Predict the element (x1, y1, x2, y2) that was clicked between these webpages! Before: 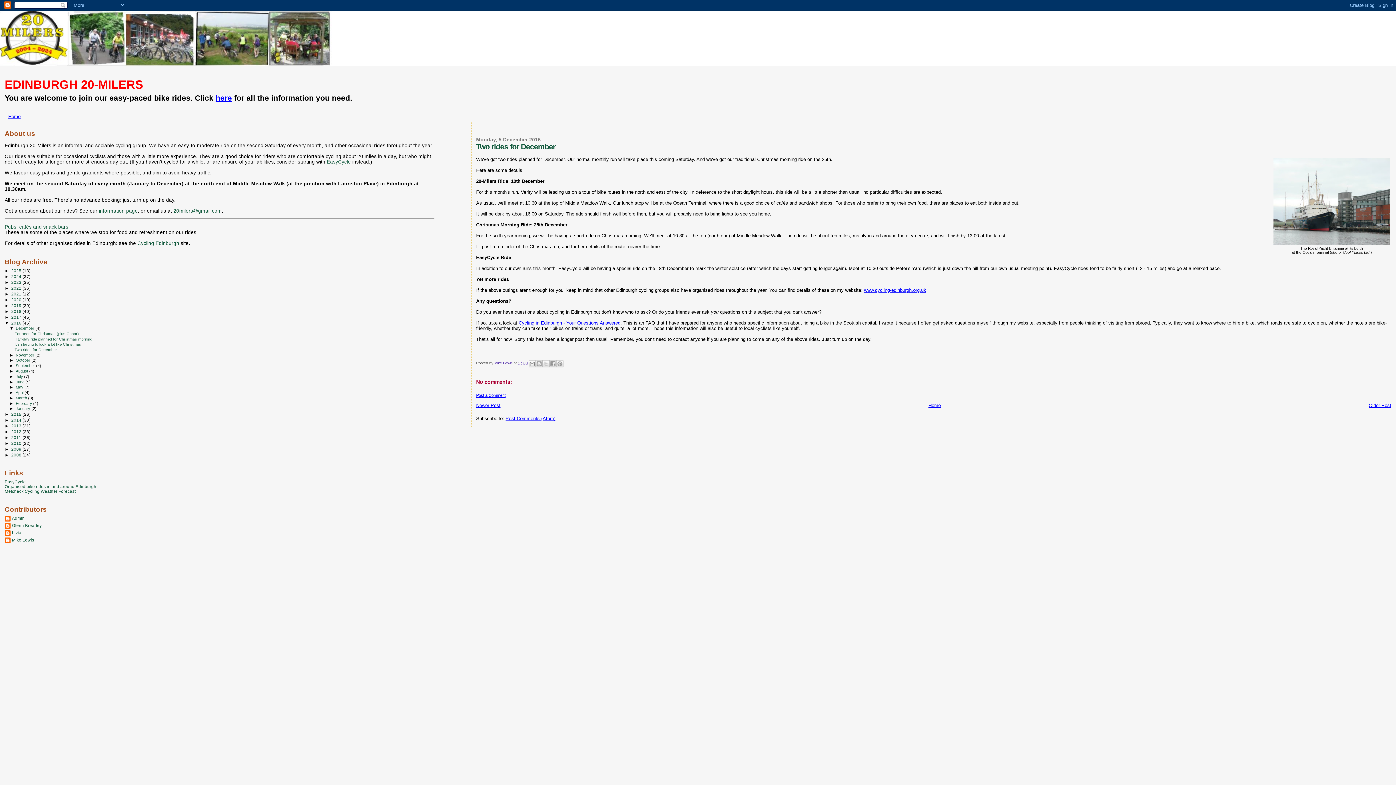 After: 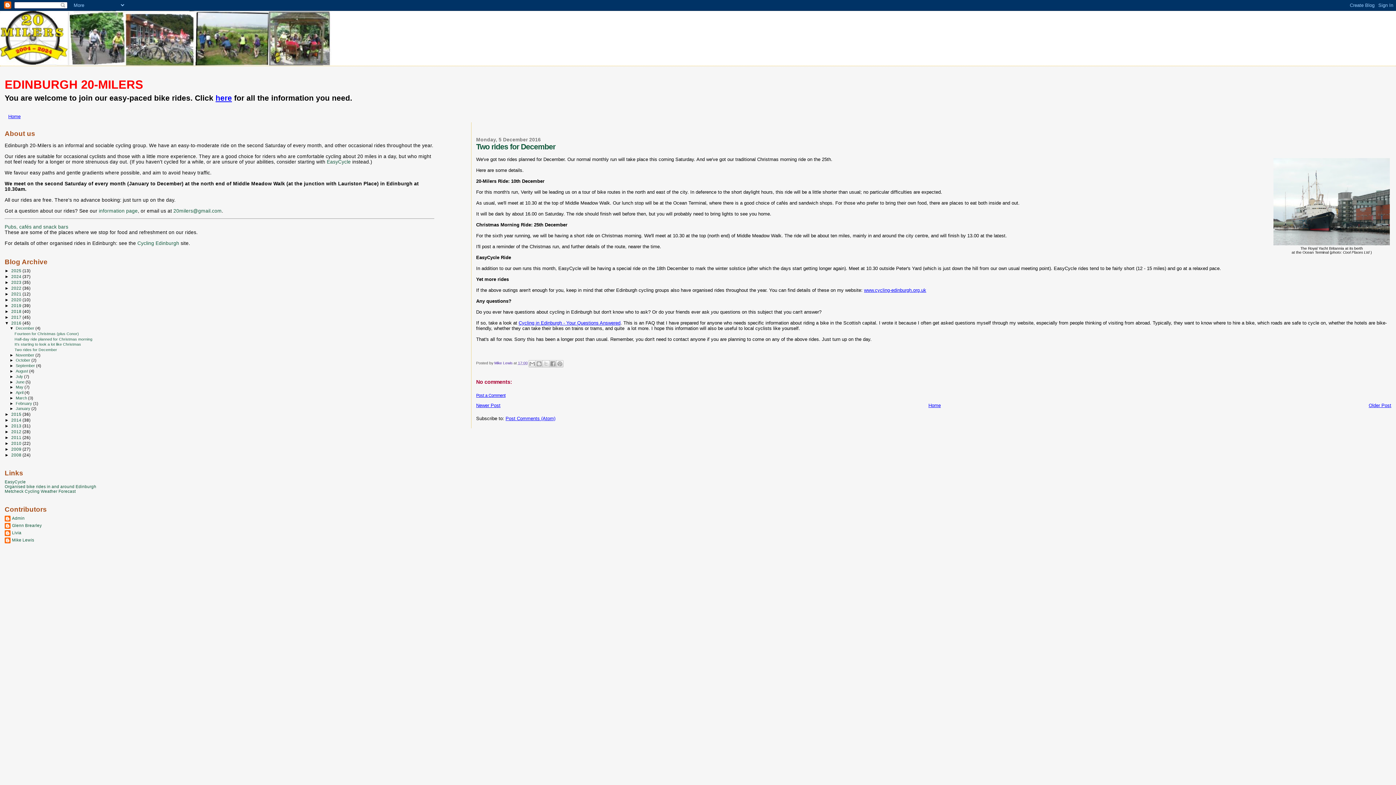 Action: bbox: (518, 361, 527, 365) label: 17:00